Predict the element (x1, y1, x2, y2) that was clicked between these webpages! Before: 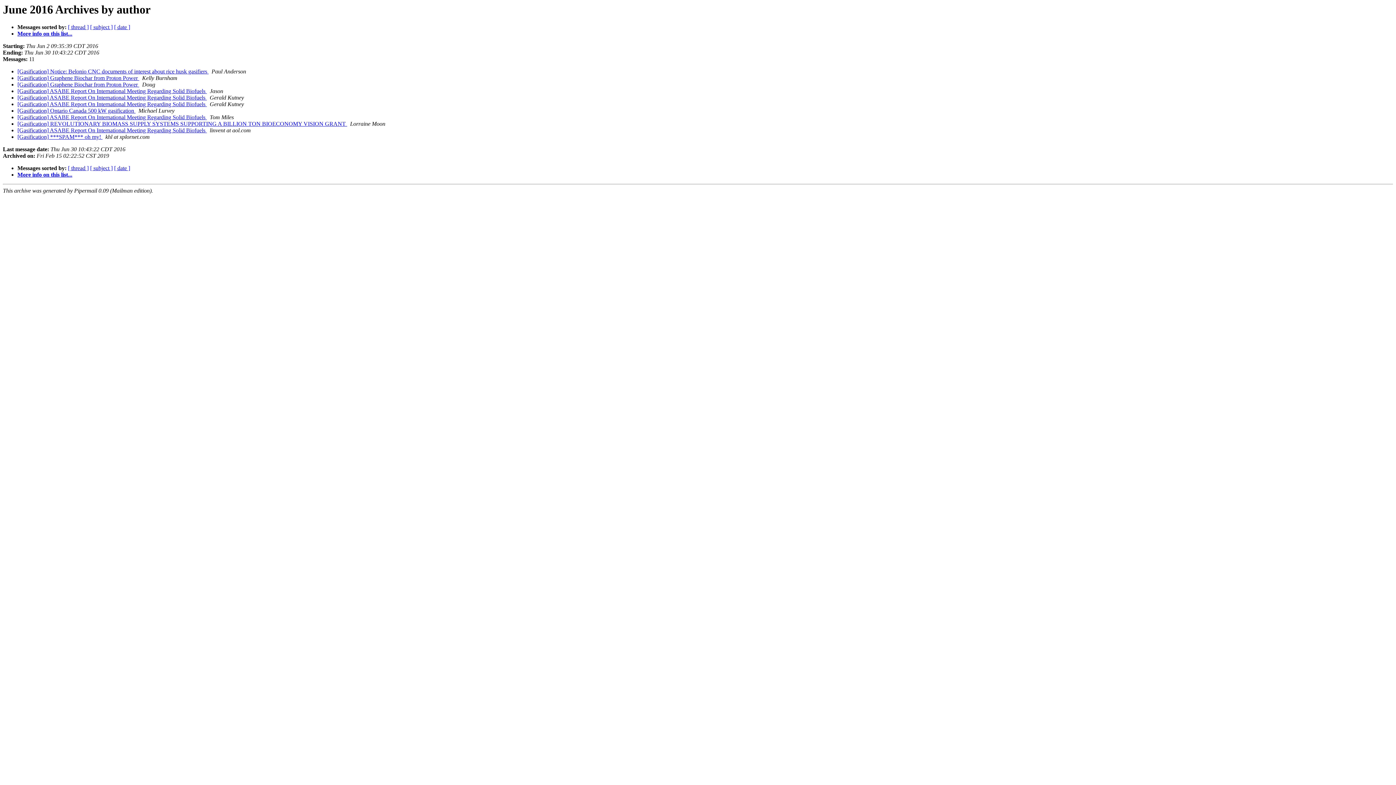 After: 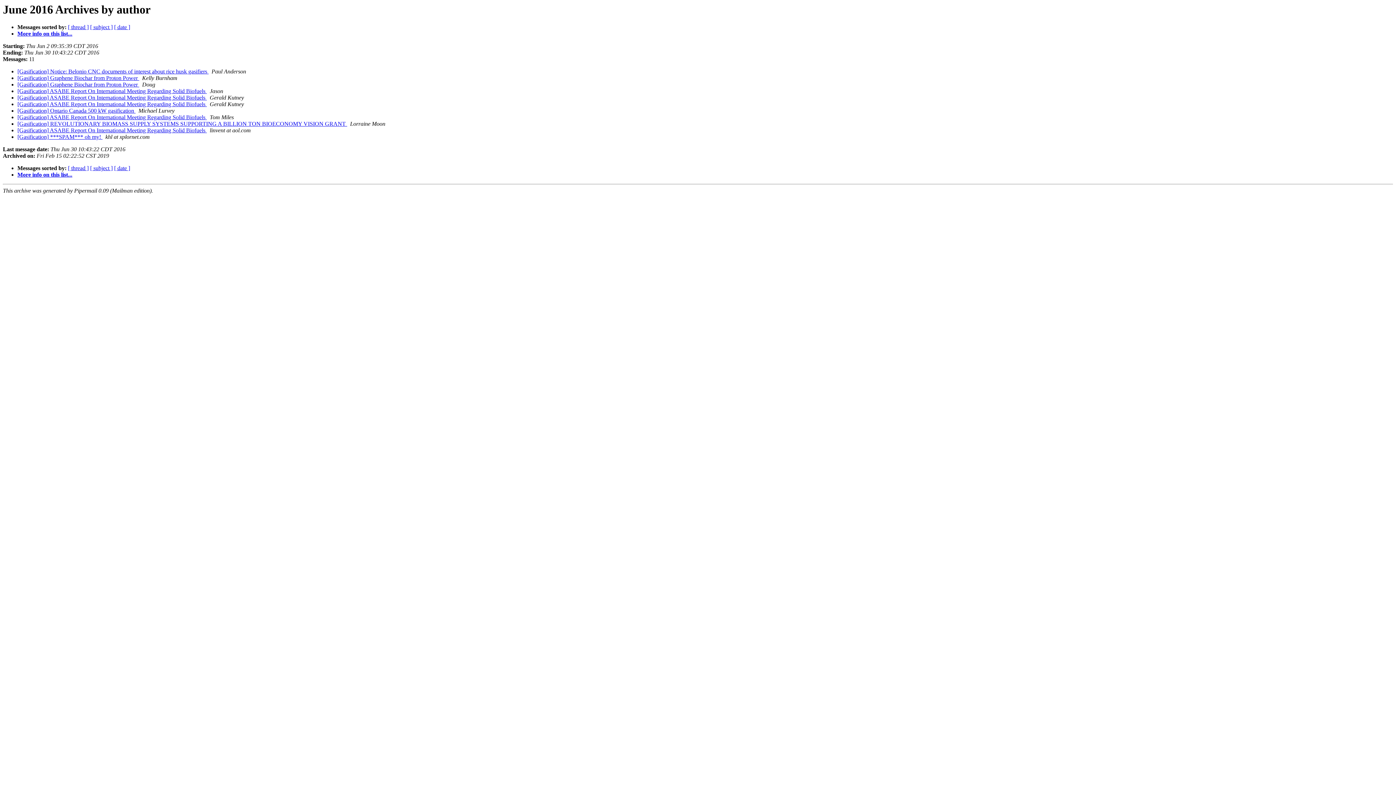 Action: bbox: (139, 81, 140, 87) label:  